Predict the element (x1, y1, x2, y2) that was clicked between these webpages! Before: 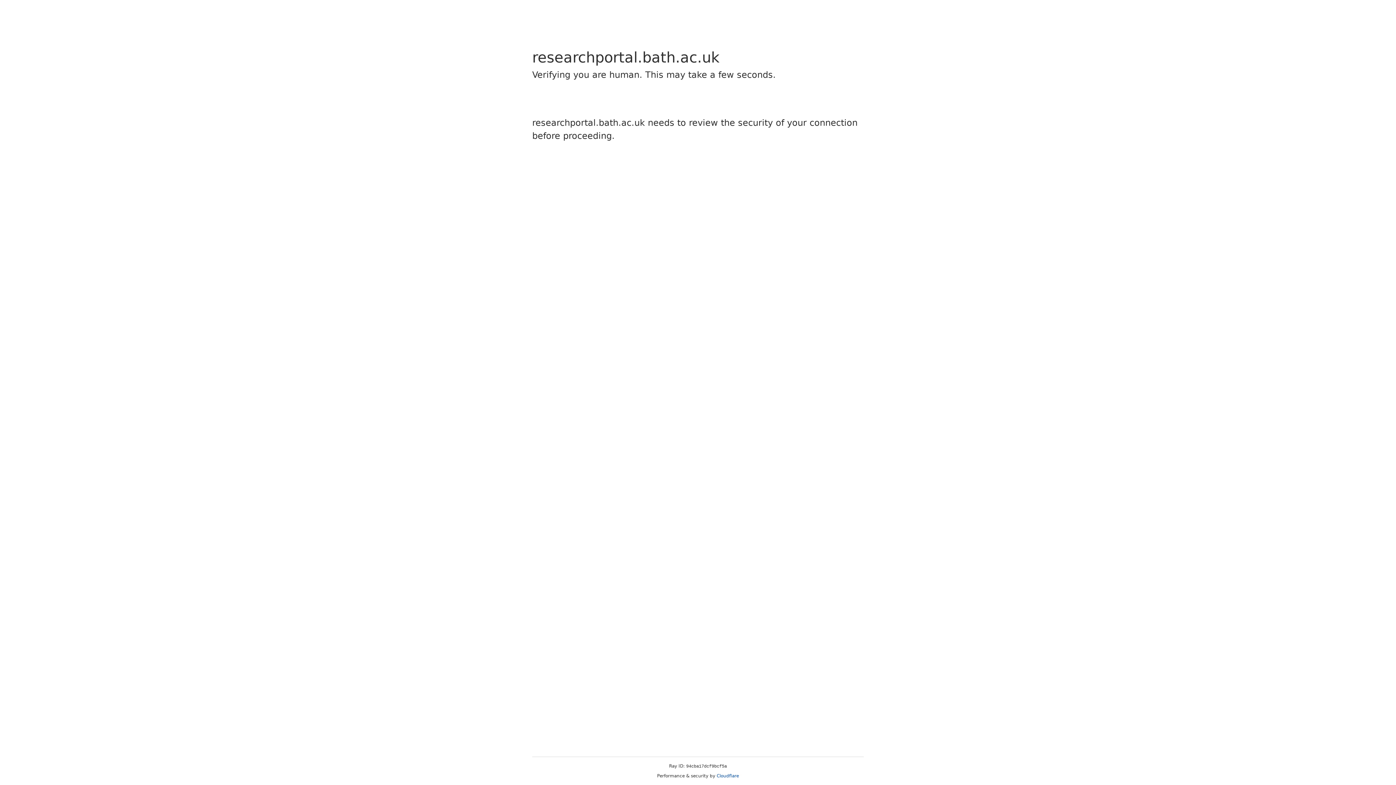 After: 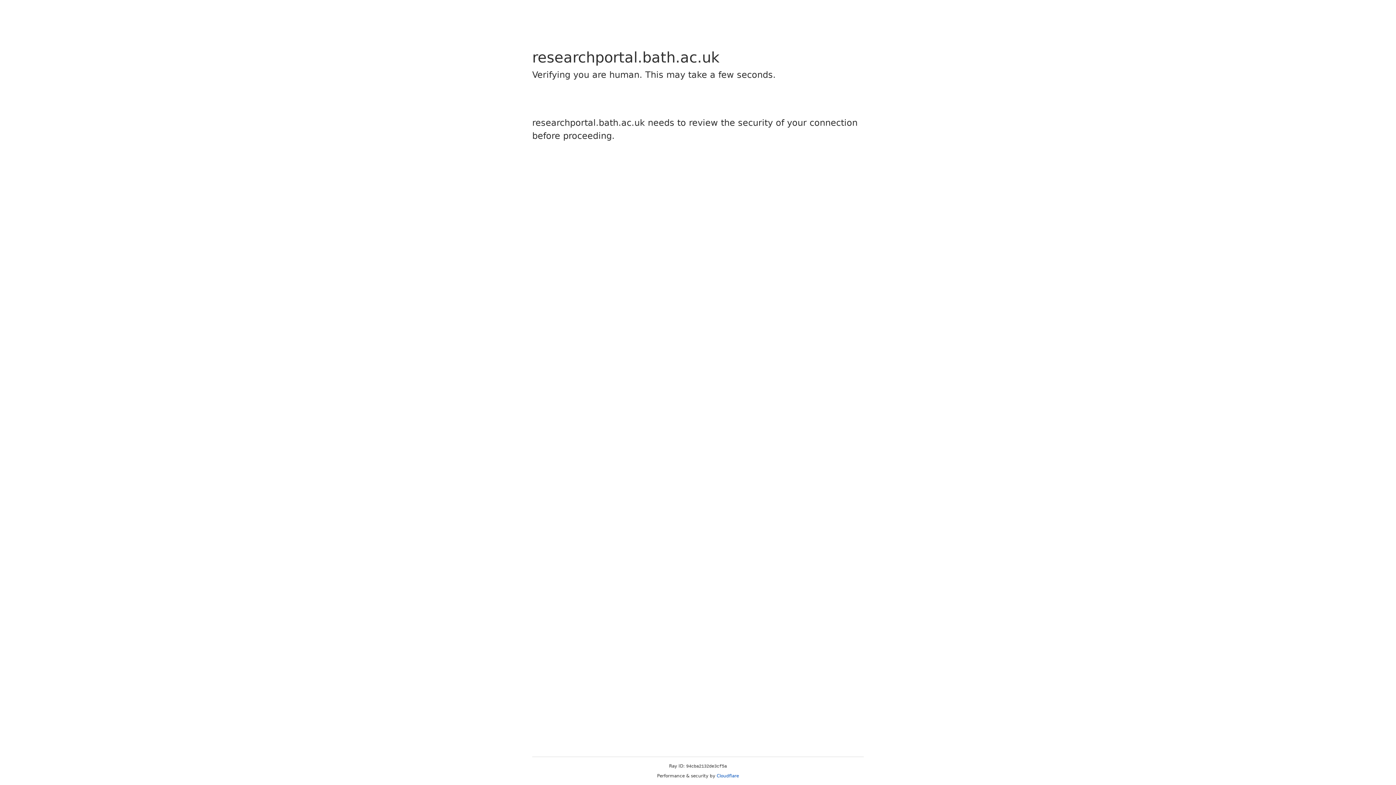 Action: label: Cloudflare bbox: (716, 773, 739, 778)